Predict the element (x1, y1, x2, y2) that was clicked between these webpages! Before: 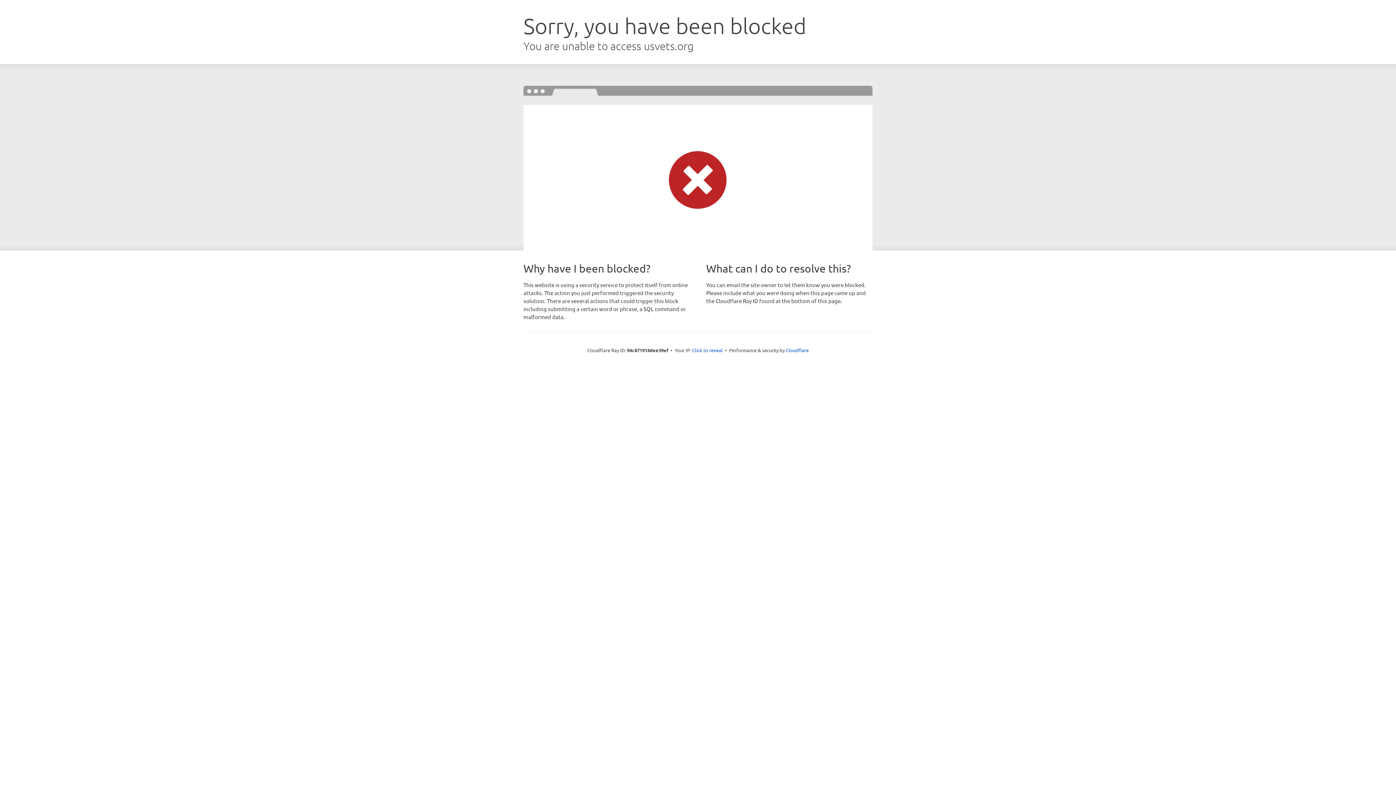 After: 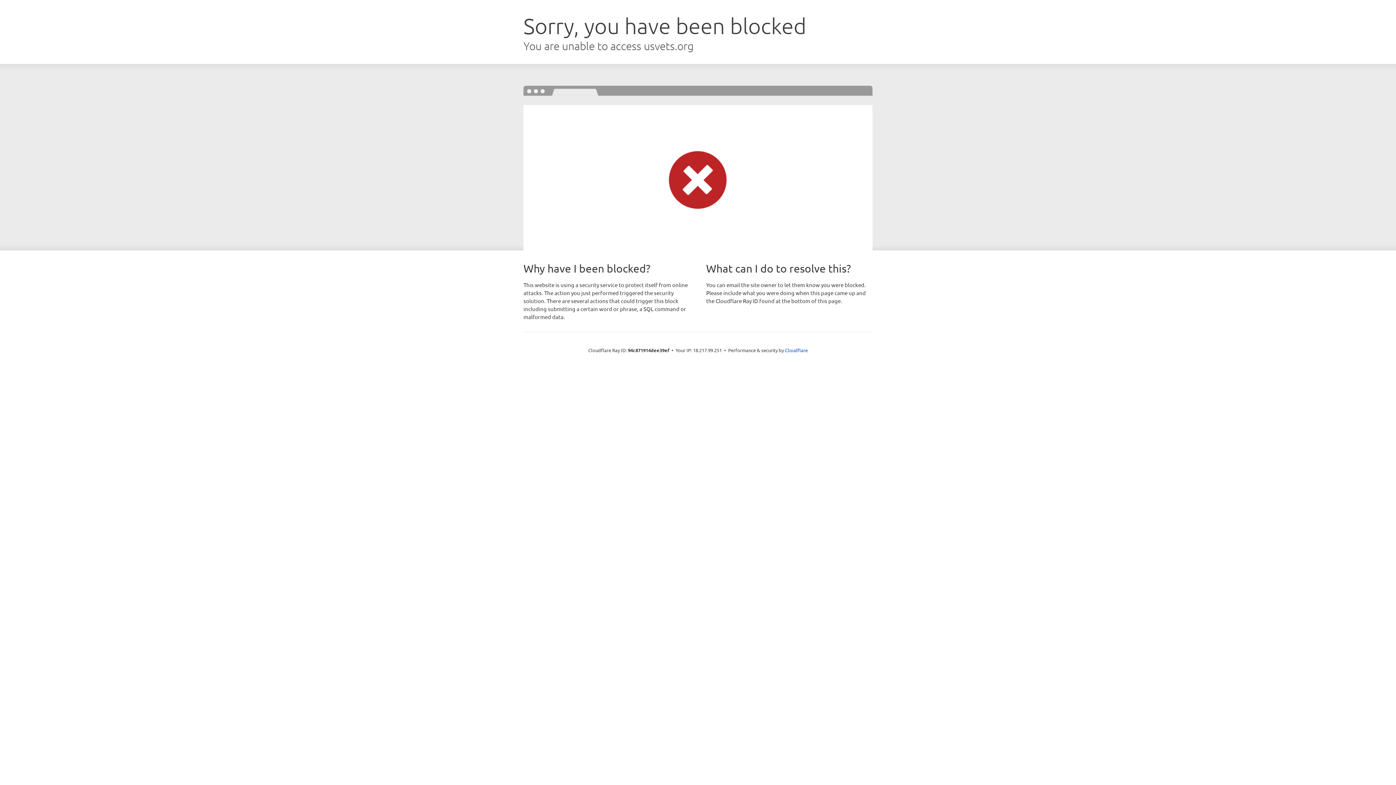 Action: label: Click to reveal bbox: (692, 346, 722, 353)